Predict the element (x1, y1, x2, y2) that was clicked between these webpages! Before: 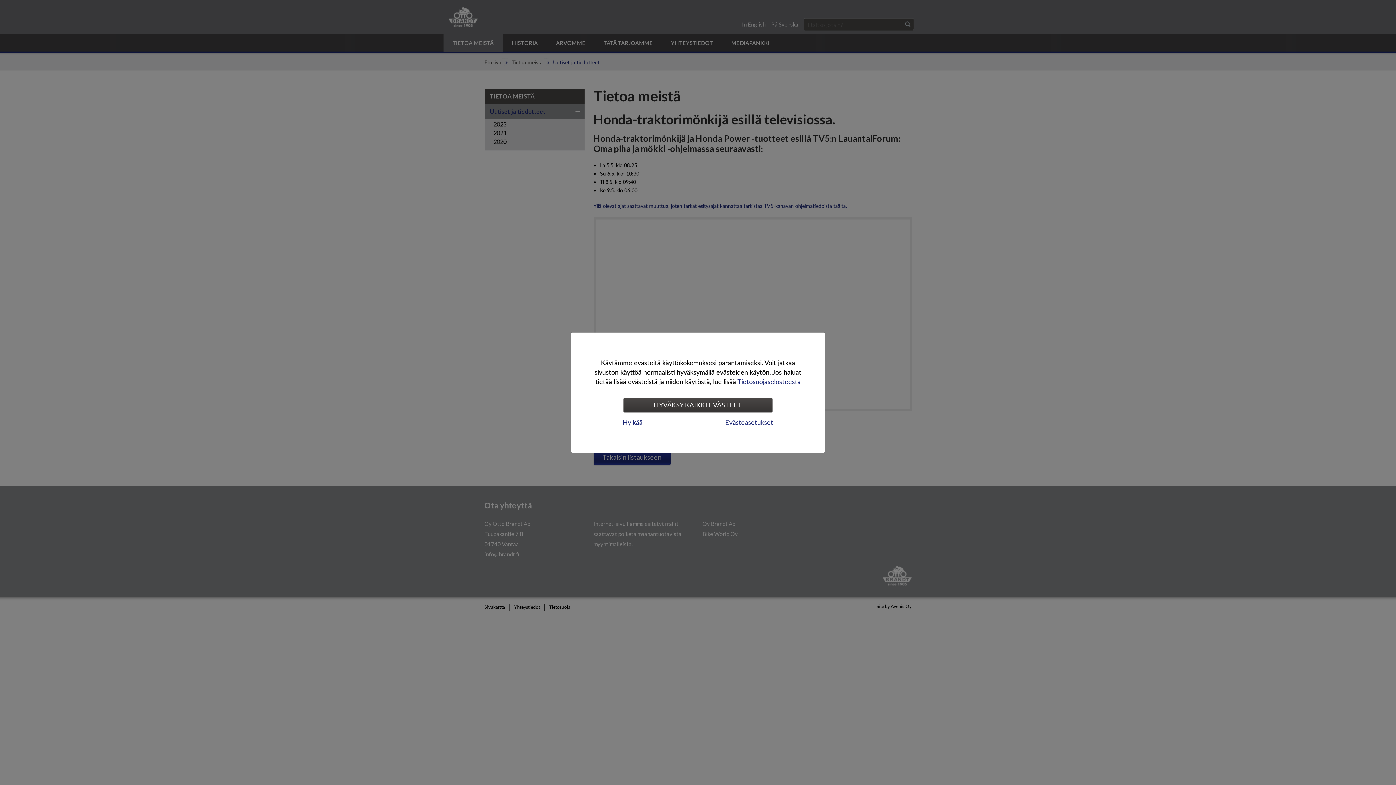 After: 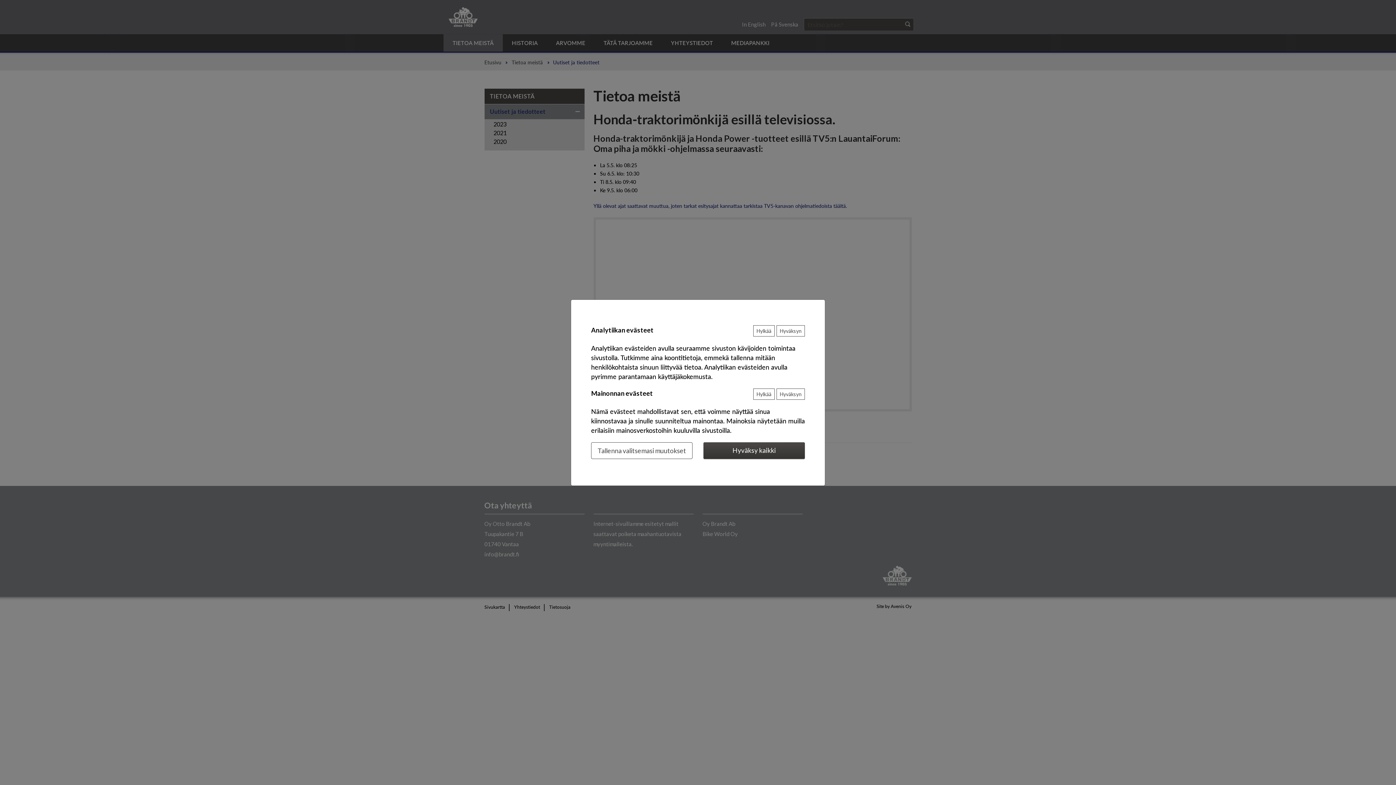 Action: bbox: (720, 415, 778, 429) label: Evästeasetukset